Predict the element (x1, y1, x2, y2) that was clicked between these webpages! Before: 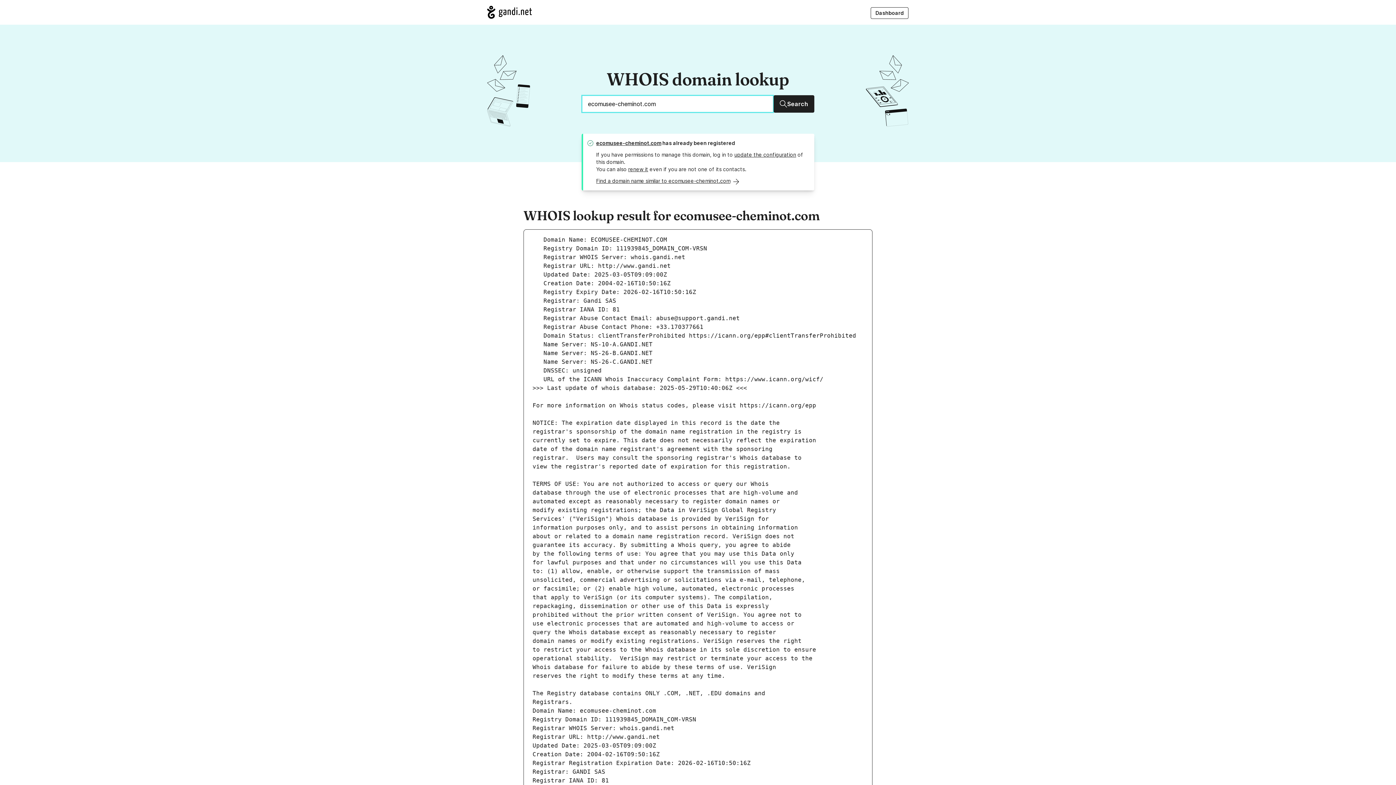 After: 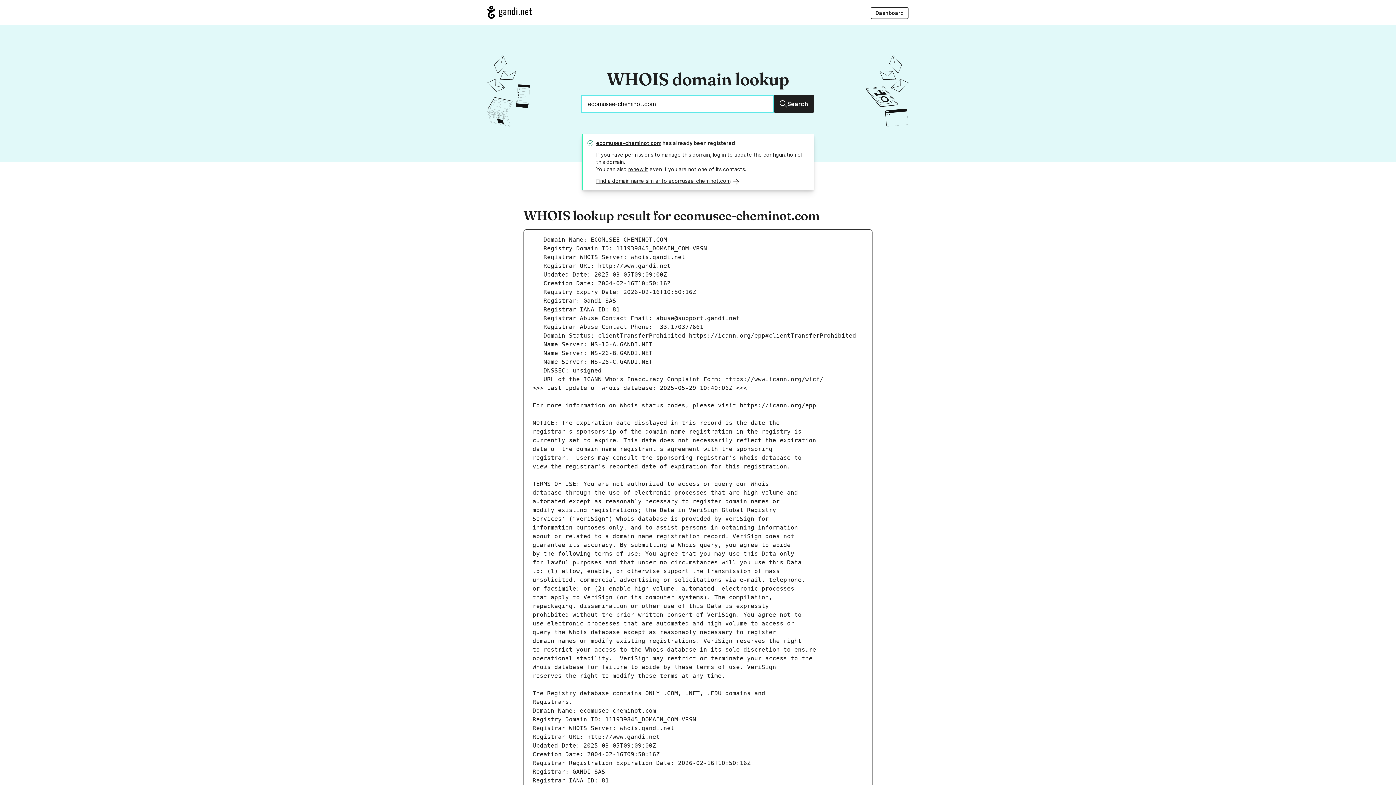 Action: bbox: (773, 95, 814, 112) label: Search